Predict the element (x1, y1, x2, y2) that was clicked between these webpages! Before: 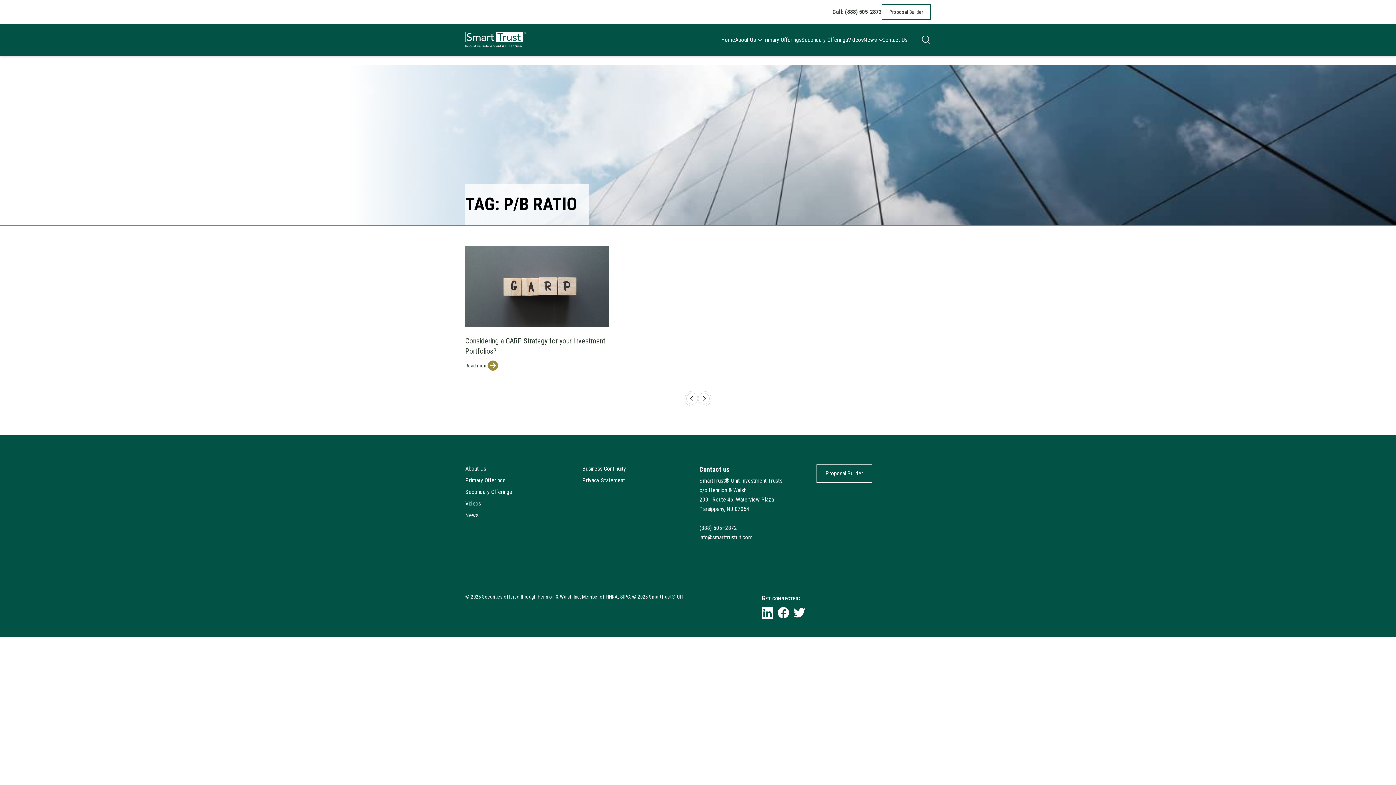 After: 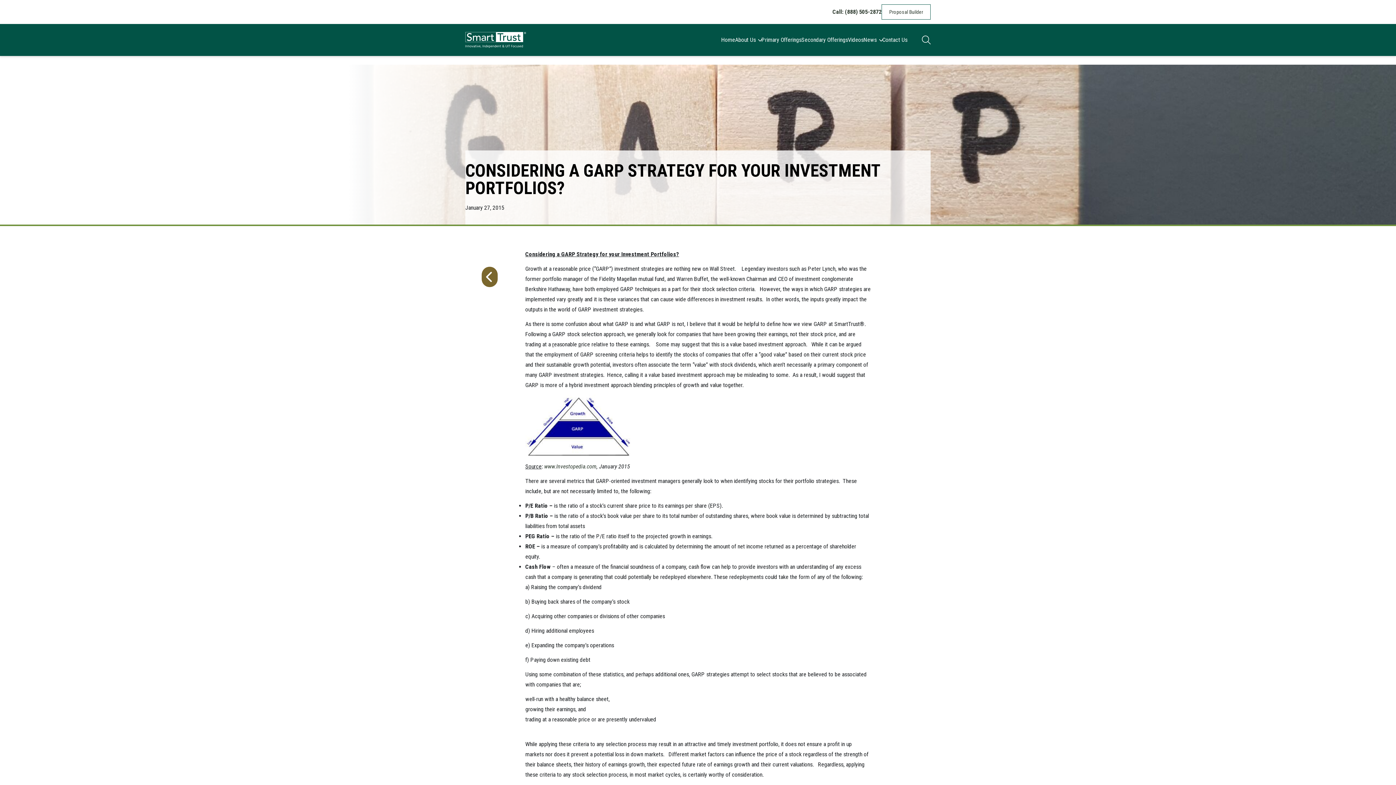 Action: bbox: (465, 246, 608, 370) label: Considering a GARP Strategy for your Investment Portfolios?
Read more